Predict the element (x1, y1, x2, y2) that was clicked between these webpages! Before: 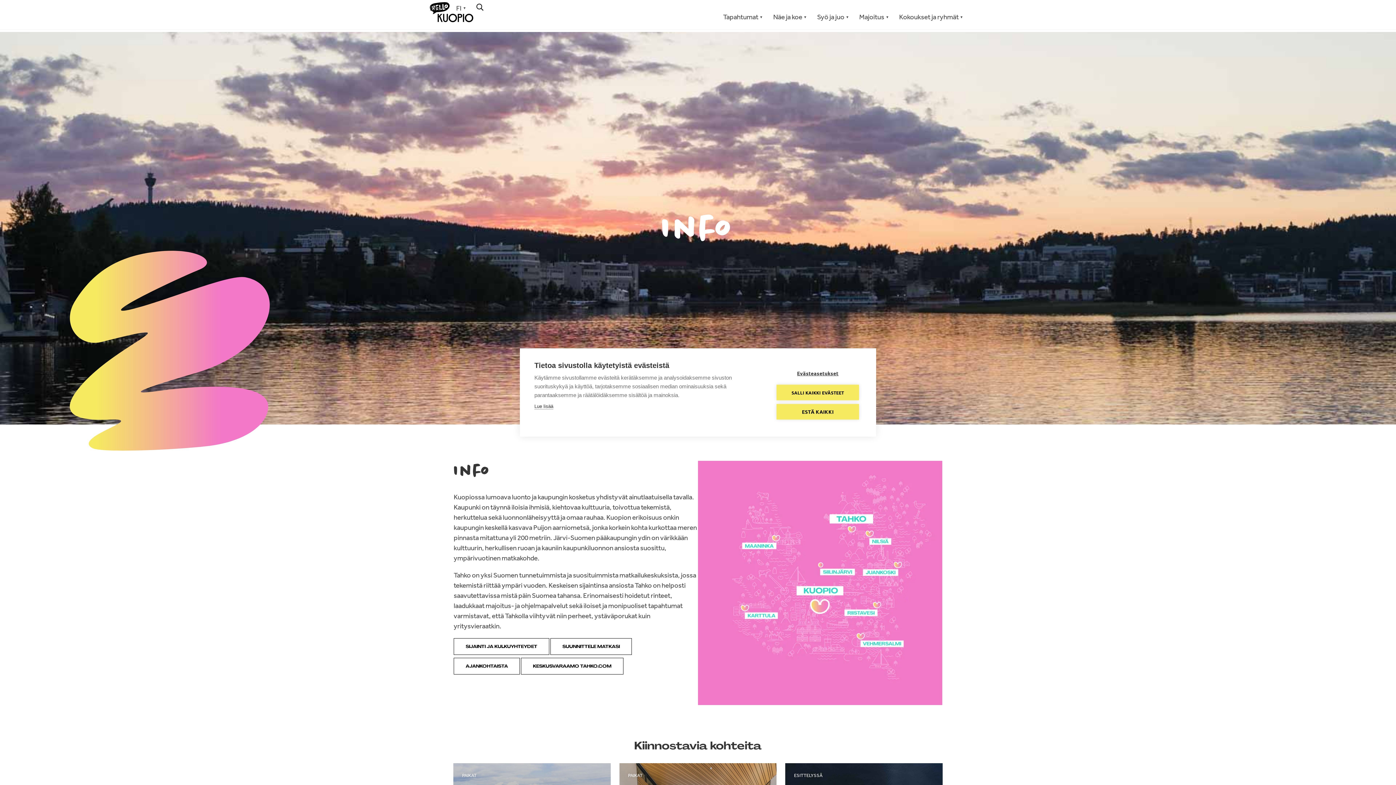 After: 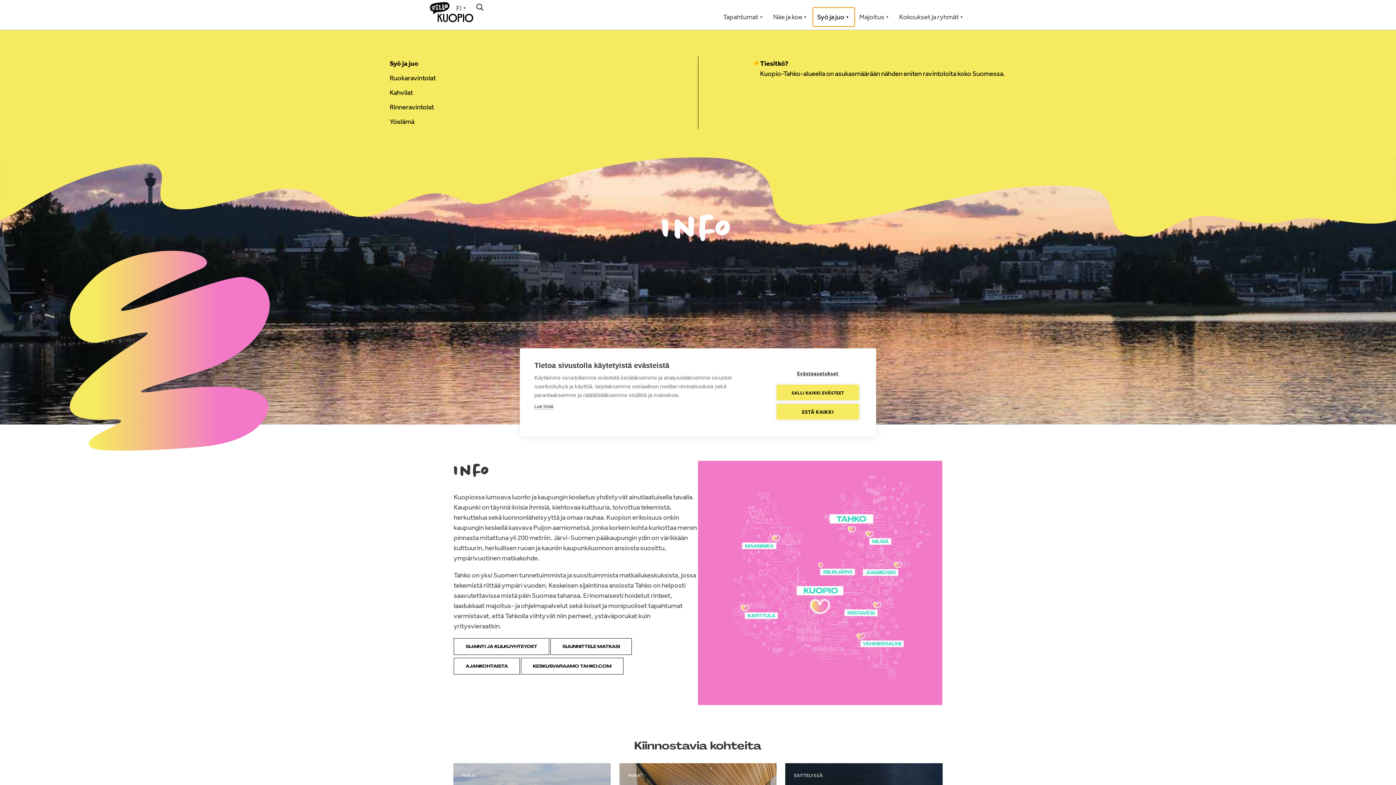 Action: bbox: (812, 7, 855, 26) label: Syö ja juo